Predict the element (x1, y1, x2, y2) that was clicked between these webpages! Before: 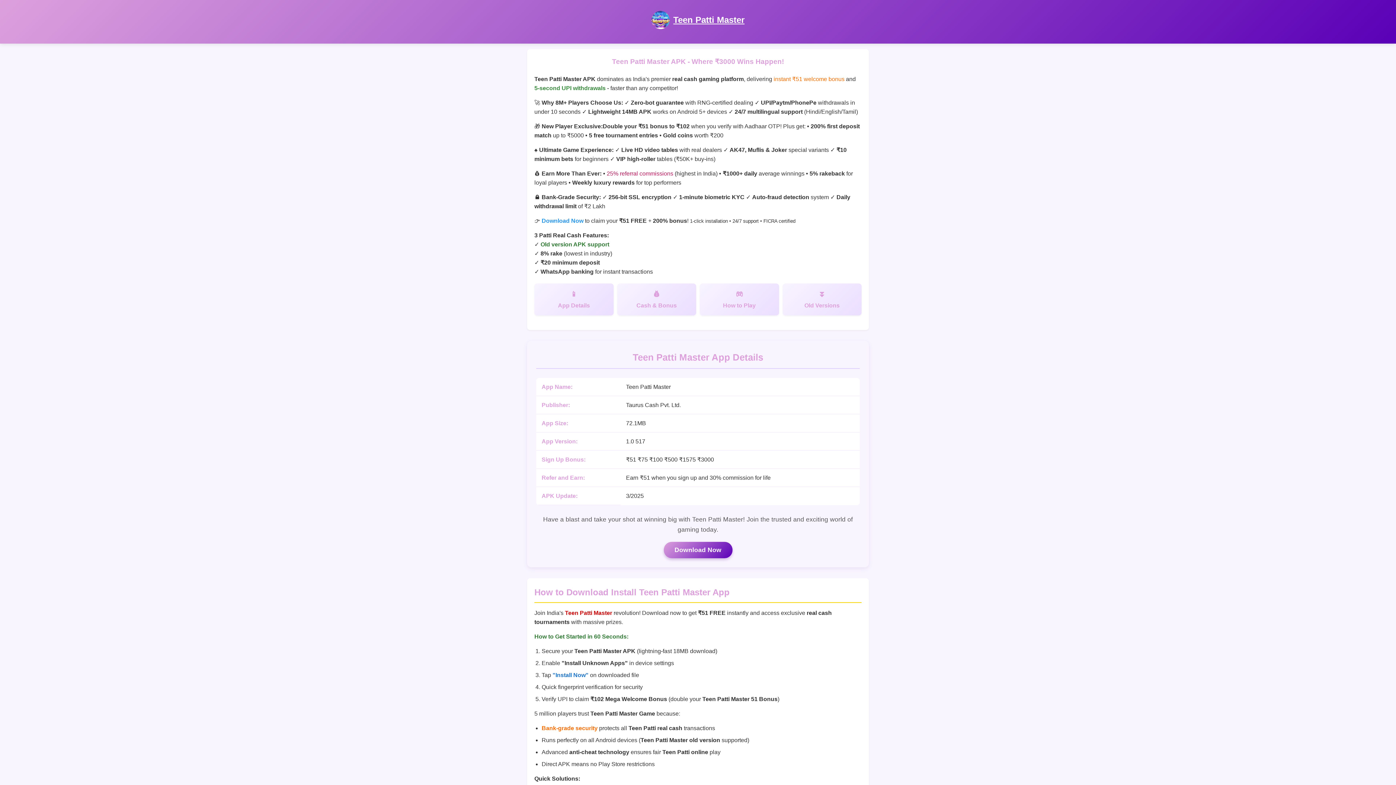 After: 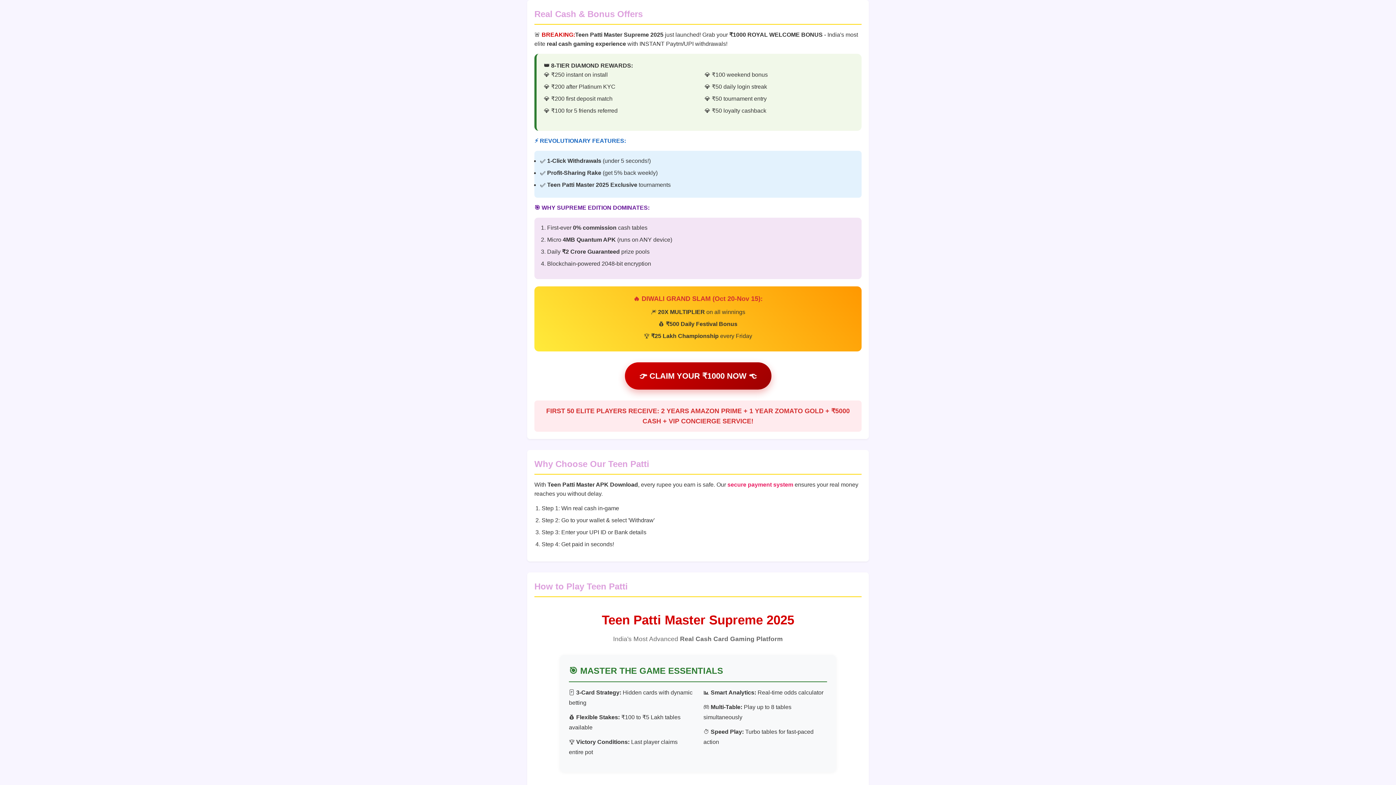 Action: label: Cash & Bonus bbox: (617, 283, 696, 315)